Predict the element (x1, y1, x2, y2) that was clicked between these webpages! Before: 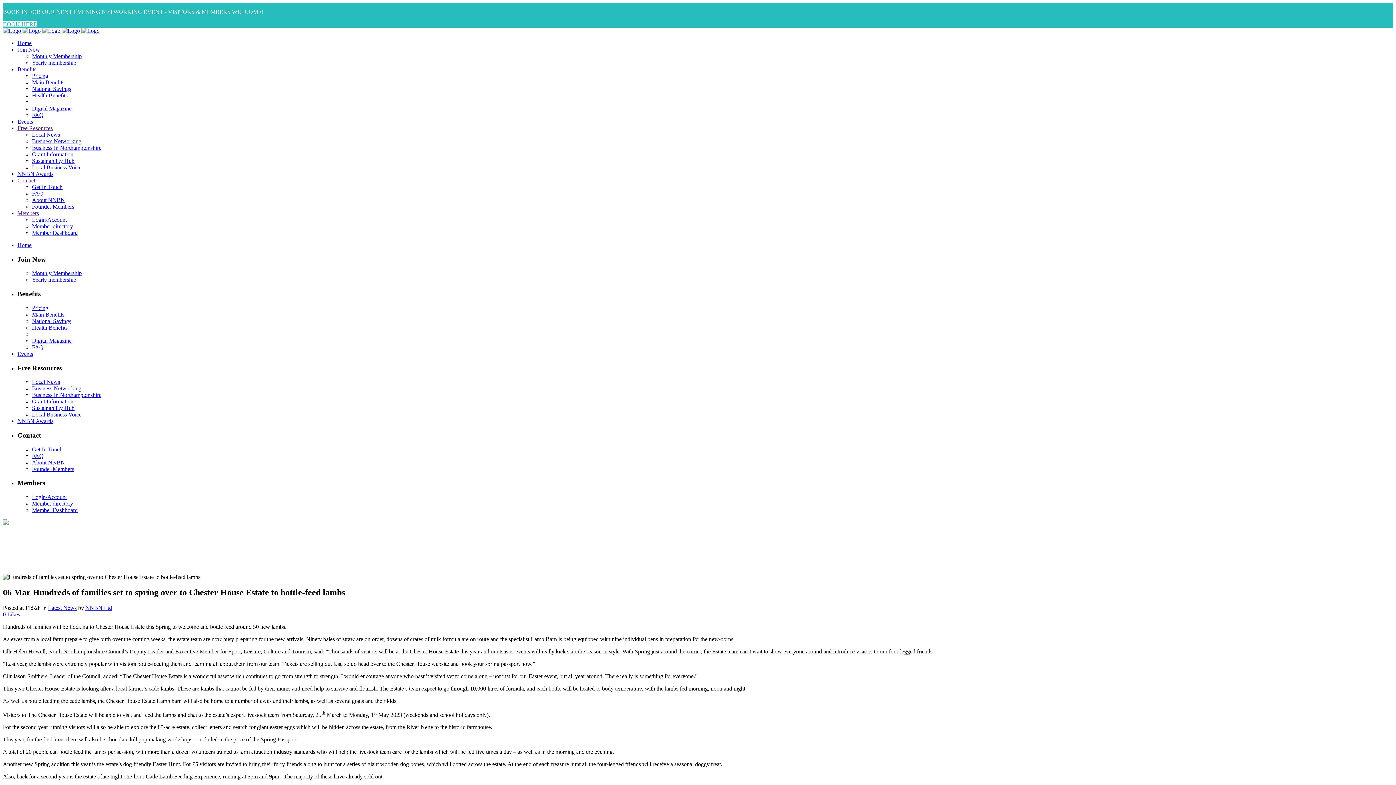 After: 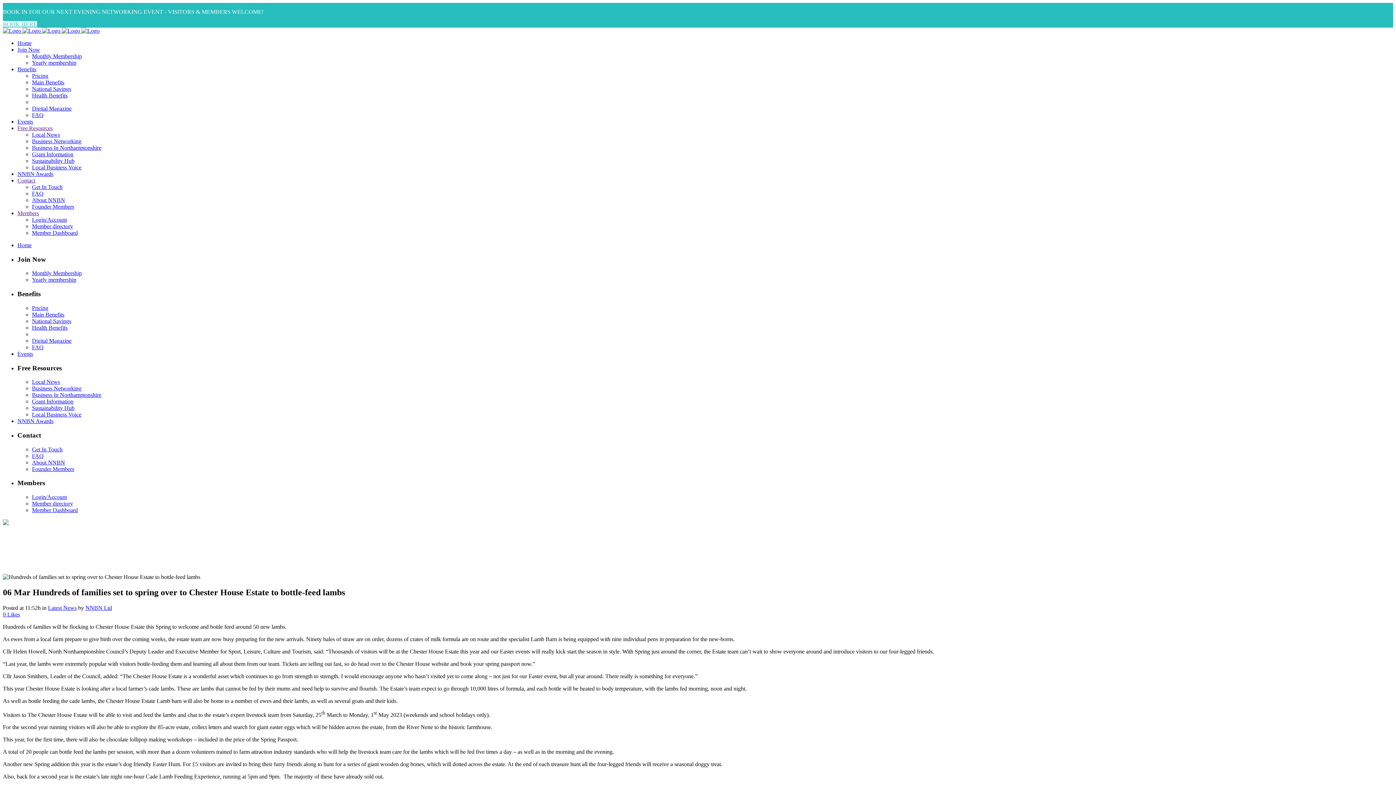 Action: label: BOOK HERE bbox: (2, 21, 37, 27)